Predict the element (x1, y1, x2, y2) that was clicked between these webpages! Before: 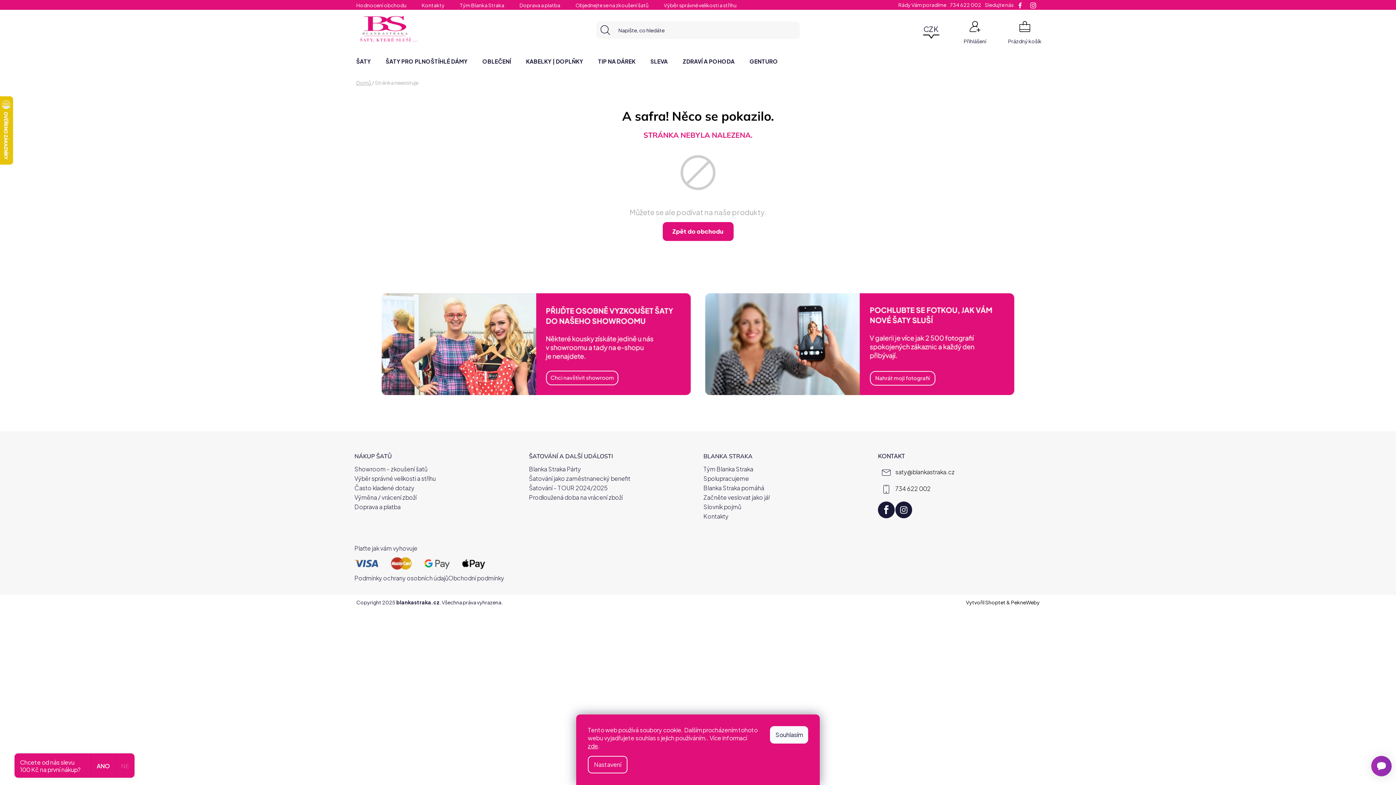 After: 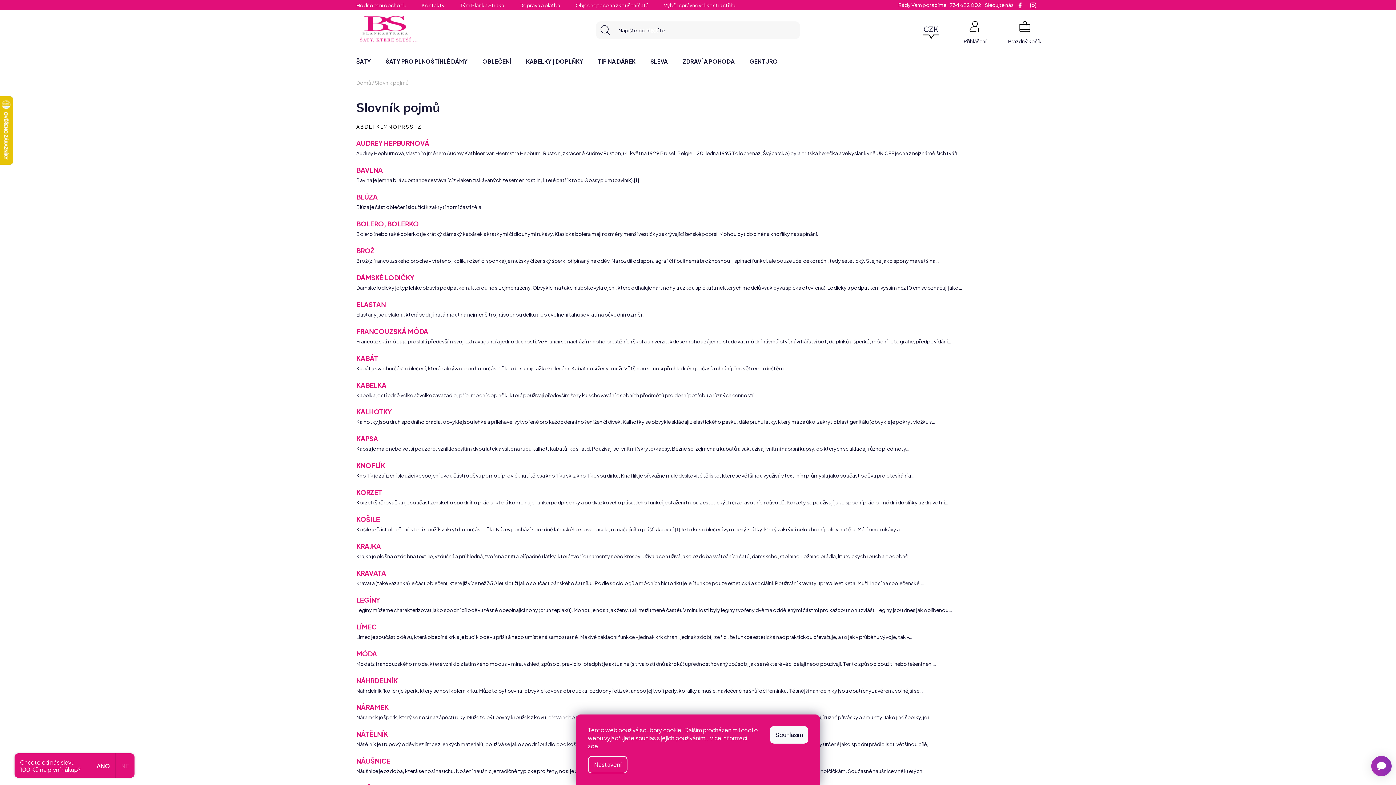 Action: bbox: (703, 502, 741, 511) label: Slovník pojmů